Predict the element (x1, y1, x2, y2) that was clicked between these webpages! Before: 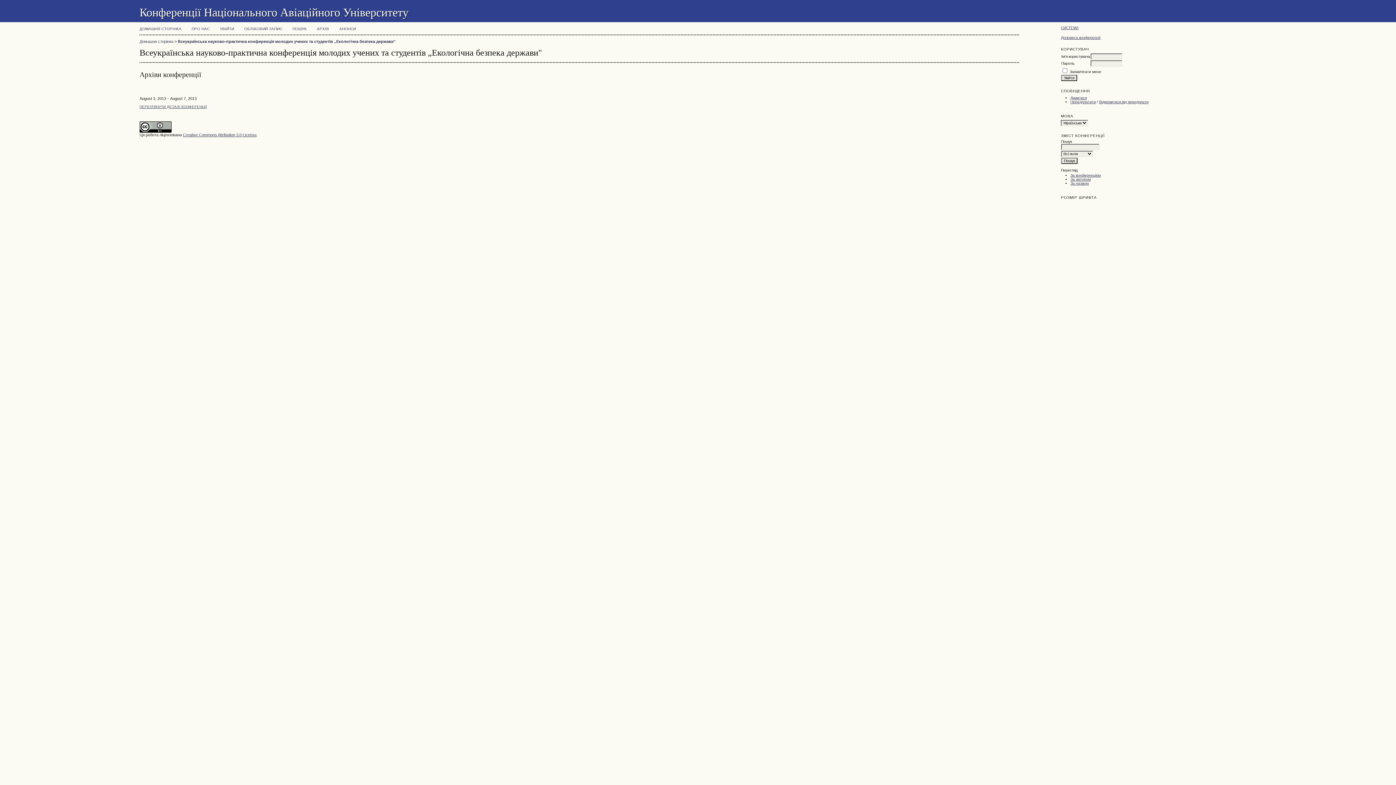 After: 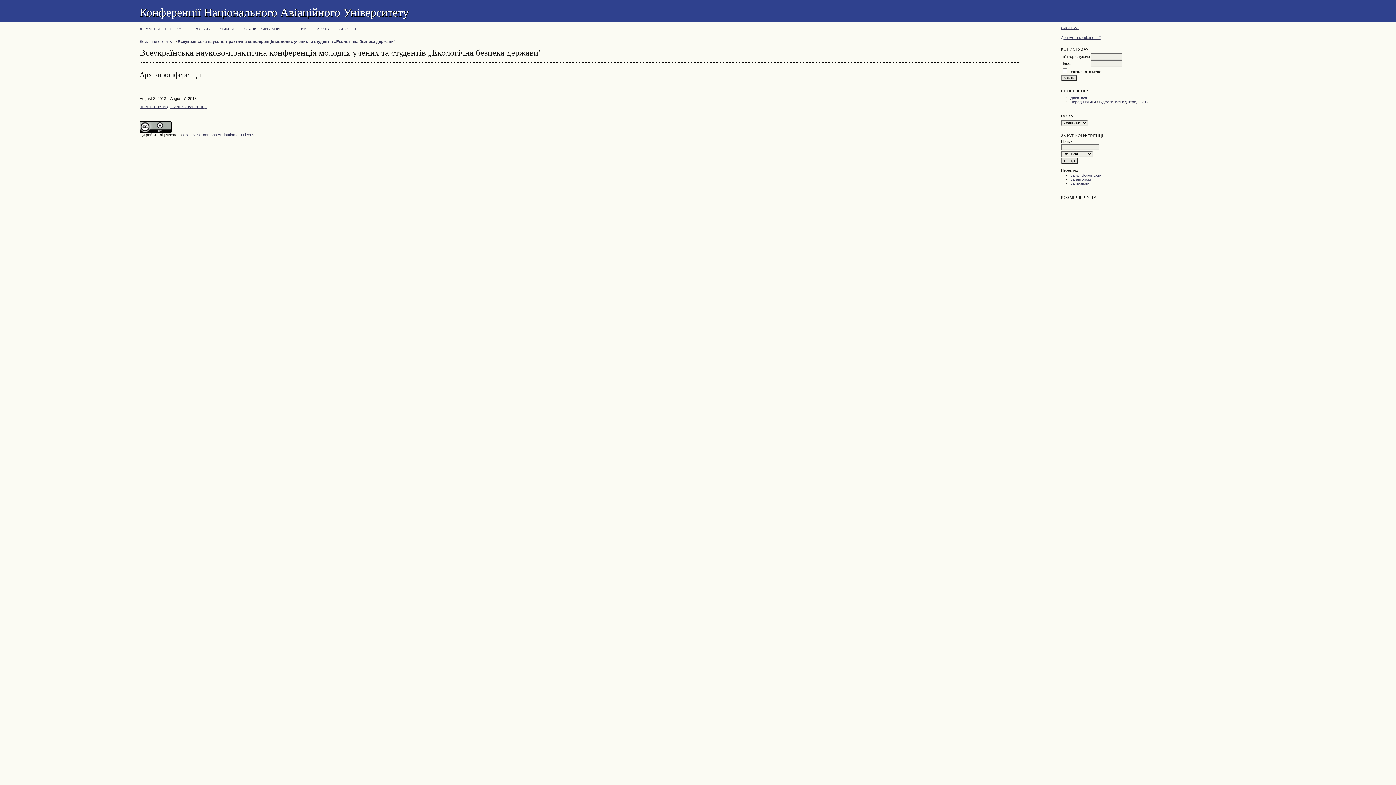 Action: bbox: (139, 129, 171, 133)